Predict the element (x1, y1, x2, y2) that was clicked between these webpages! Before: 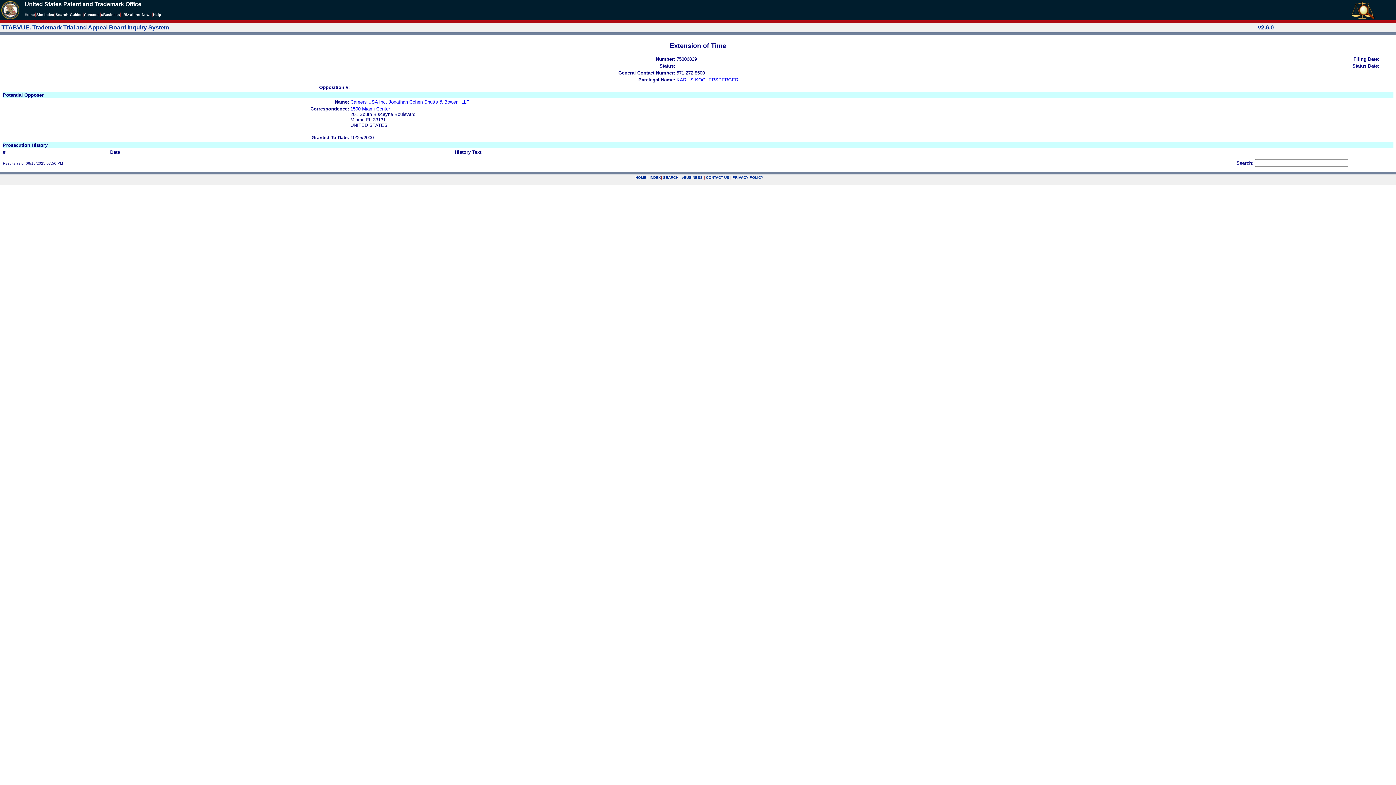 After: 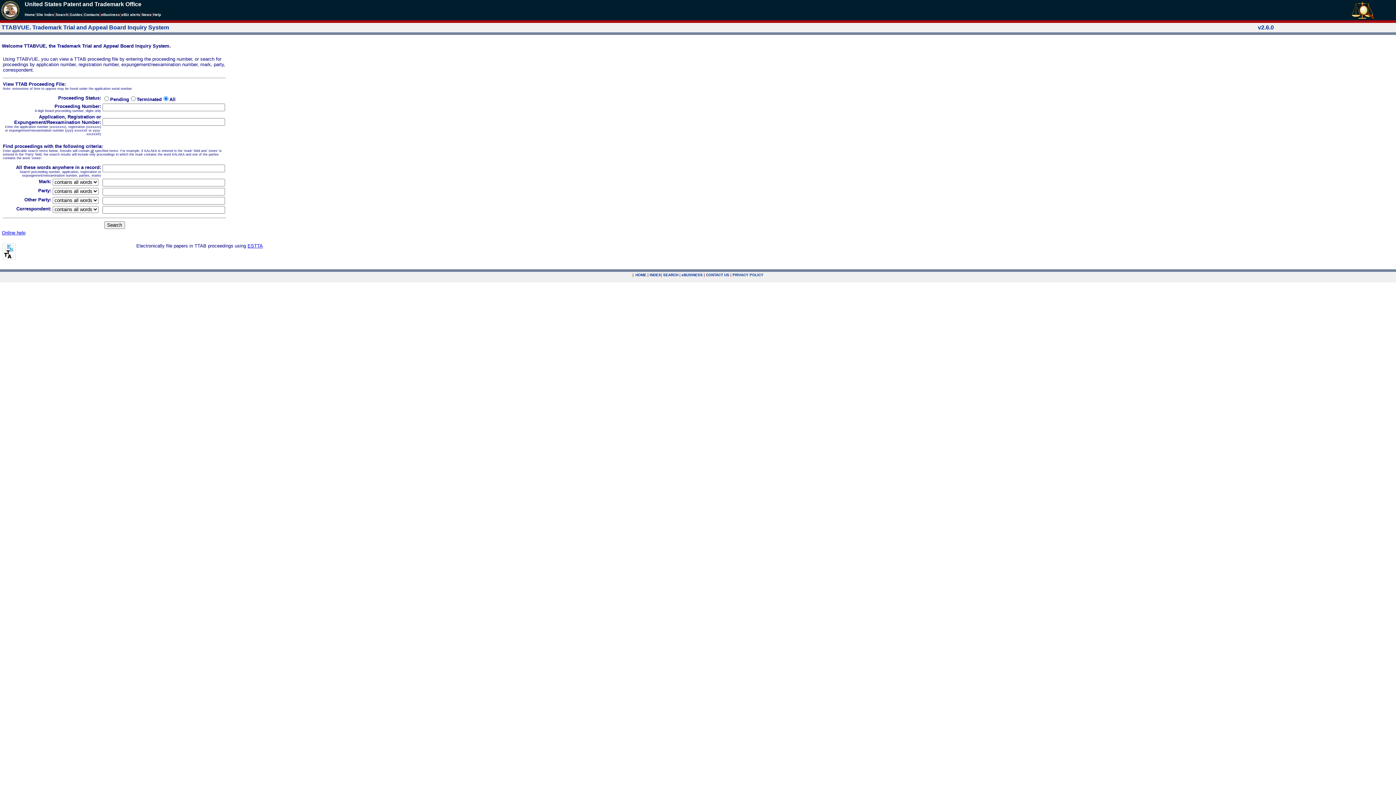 Action: bbox: (1351, 14, 1374, 20)